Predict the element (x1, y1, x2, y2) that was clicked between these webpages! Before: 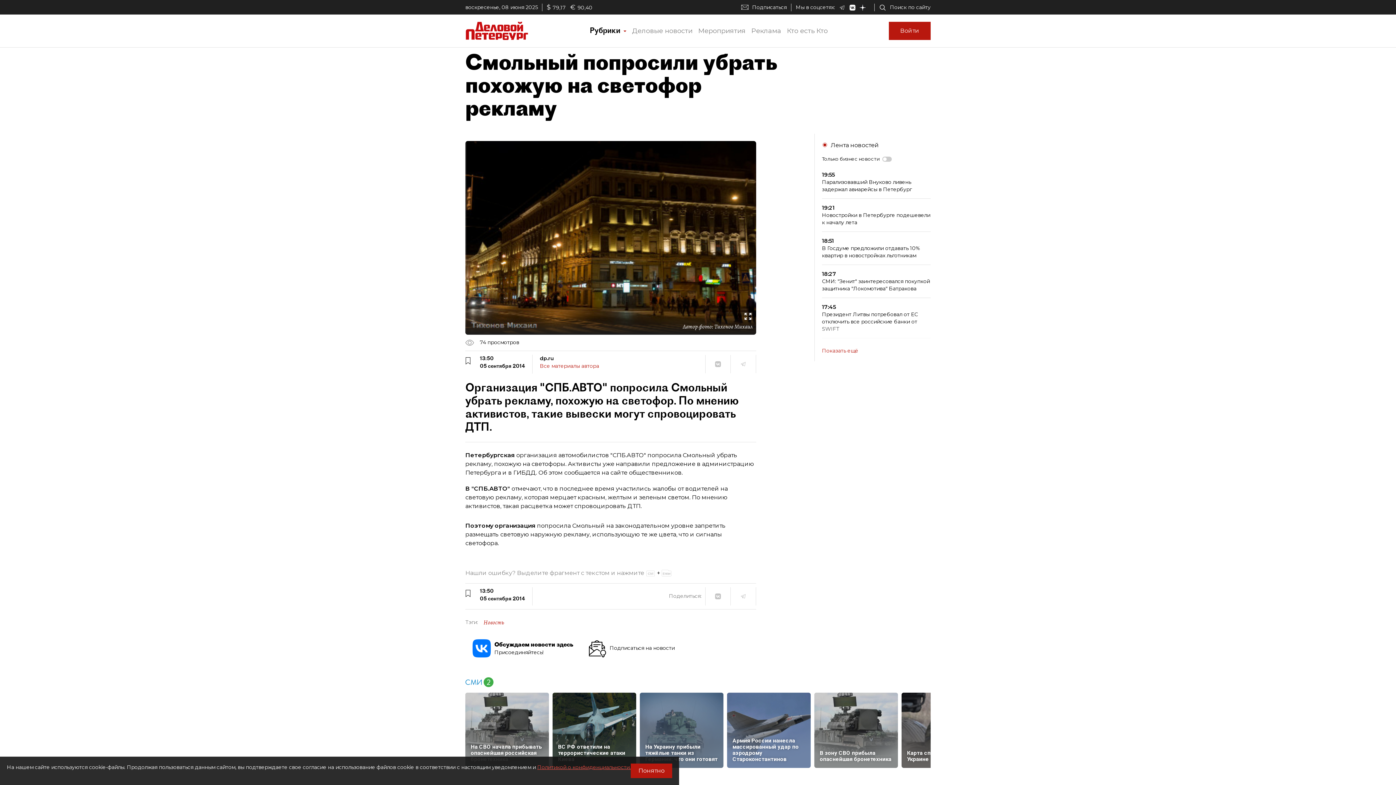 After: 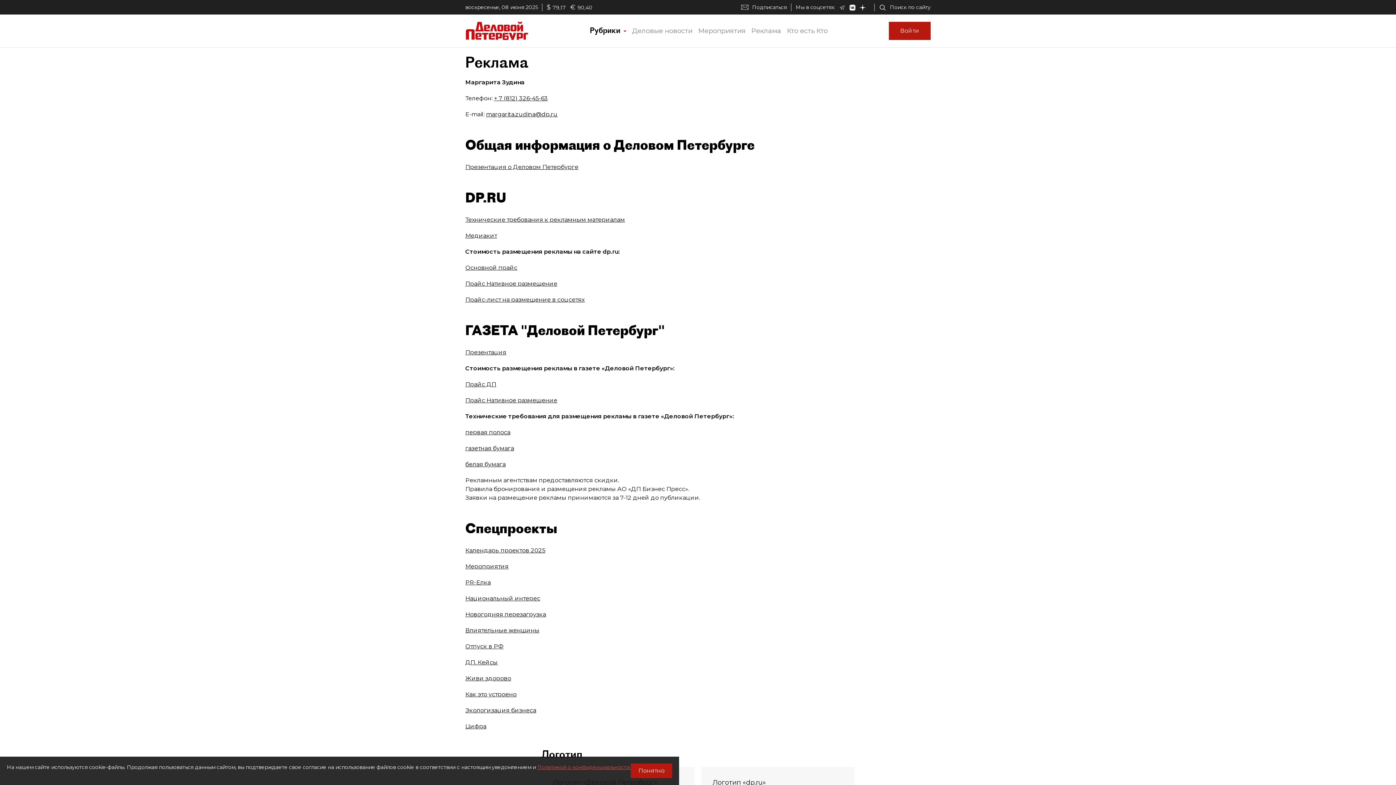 Action: label: Реклама bbox: (748, 24, 784, 37)